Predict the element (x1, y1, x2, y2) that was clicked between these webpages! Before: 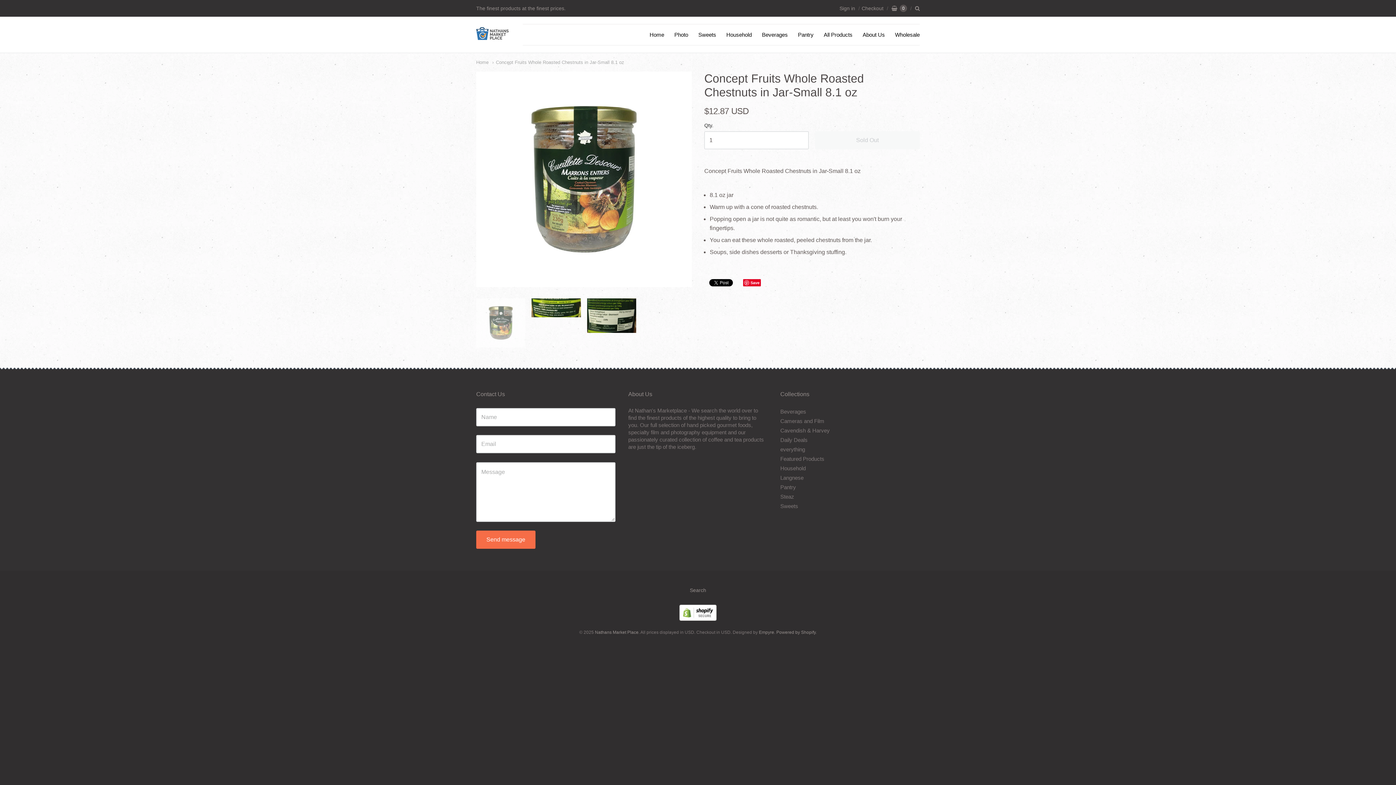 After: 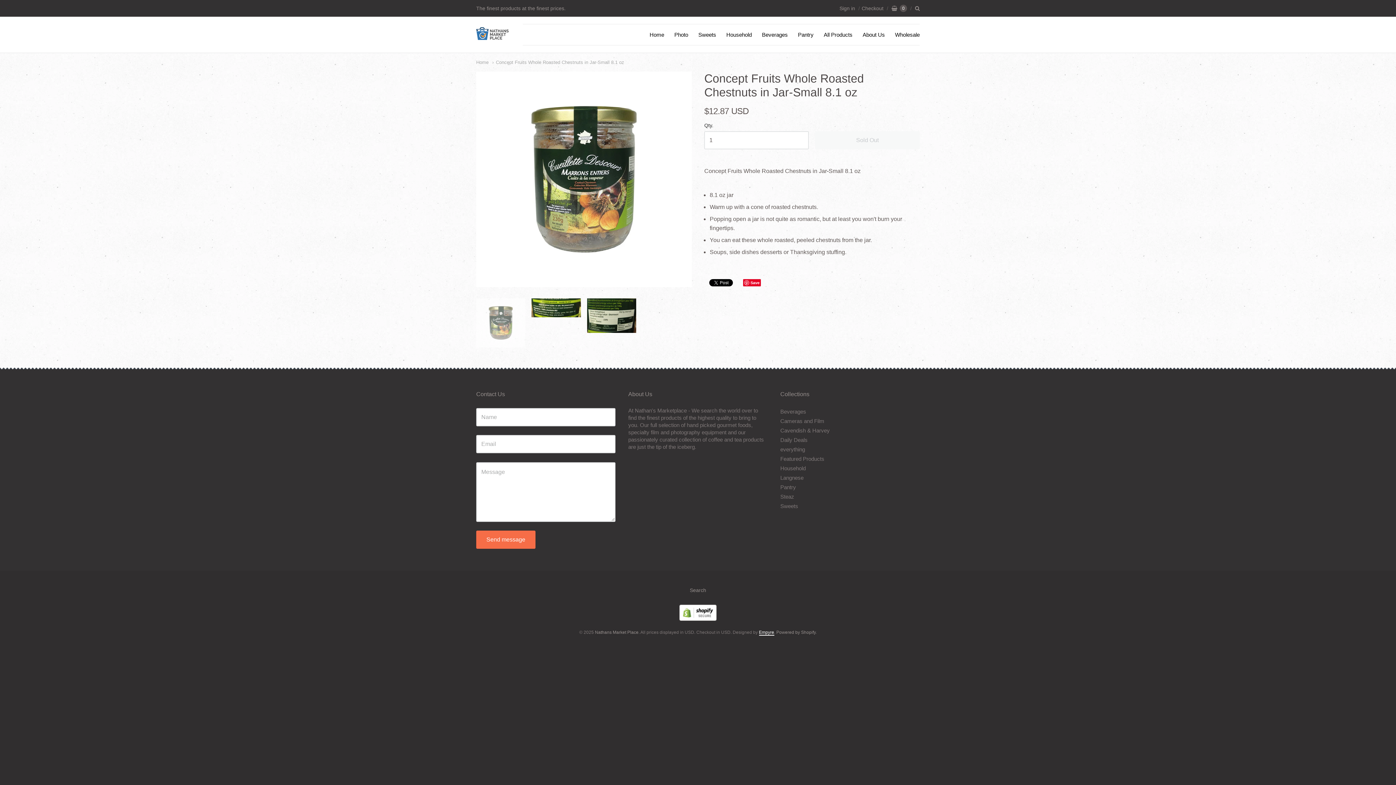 Action: bbox: (759, 630, 774, 636) label: Empyre